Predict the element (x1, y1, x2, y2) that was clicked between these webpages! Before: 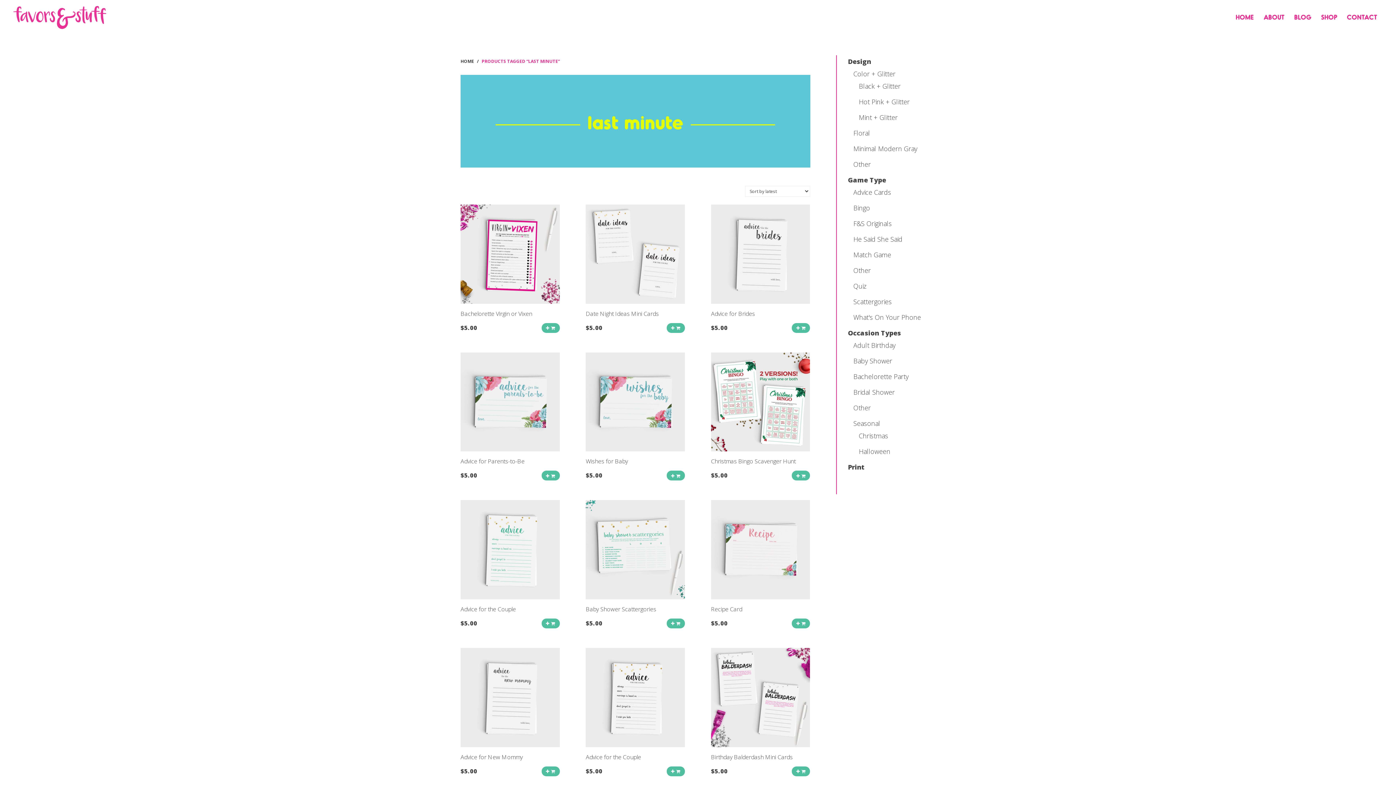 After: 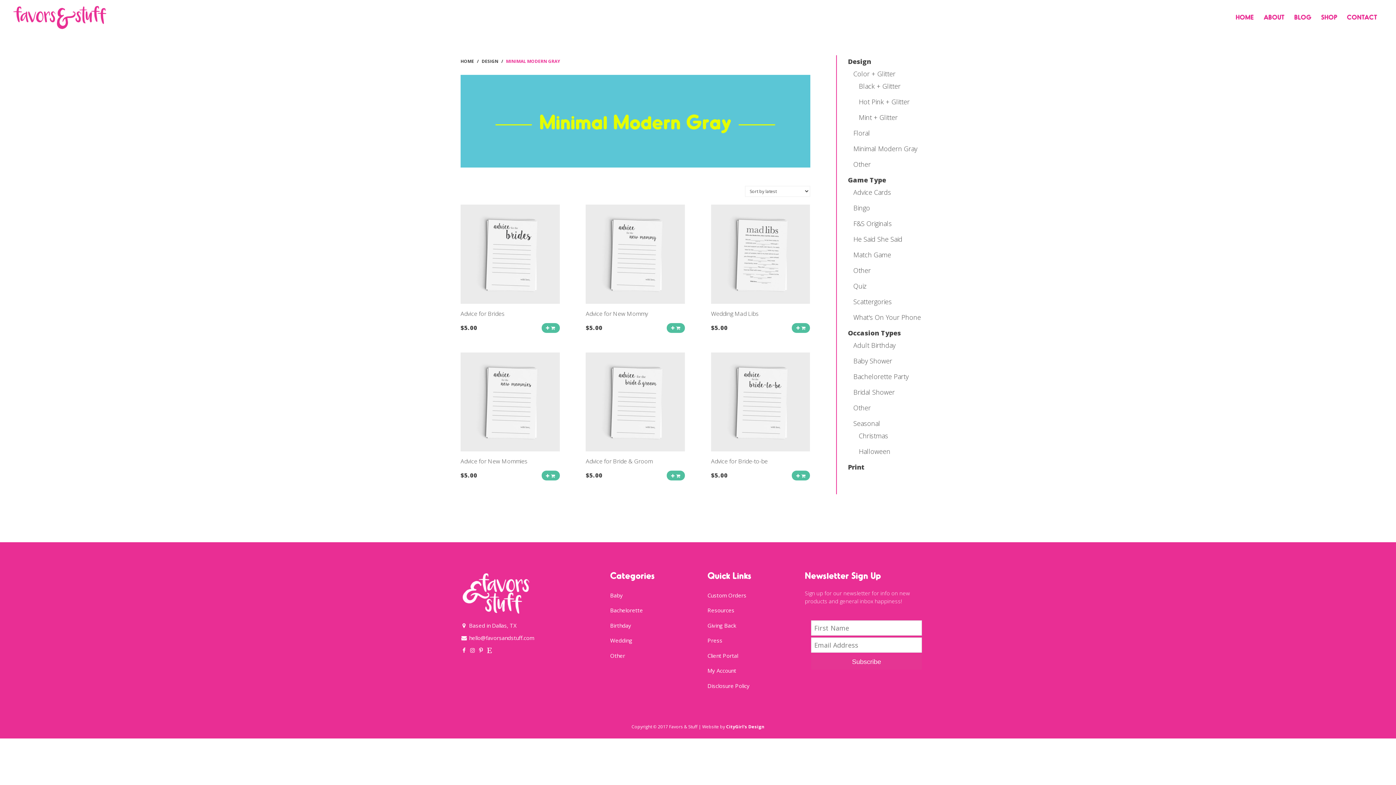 Action: bbox: (853, 144, 917, 153) label: Minimal Modern Gray